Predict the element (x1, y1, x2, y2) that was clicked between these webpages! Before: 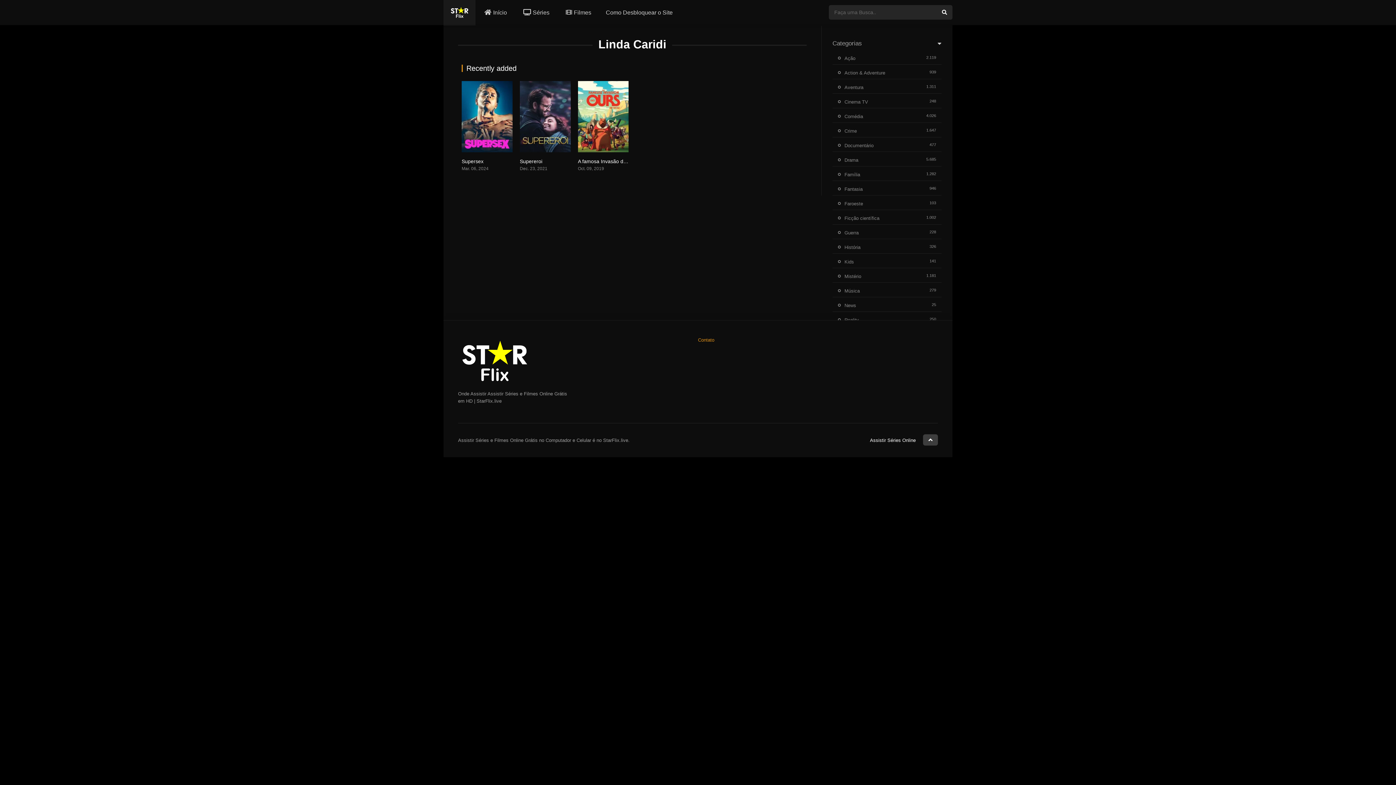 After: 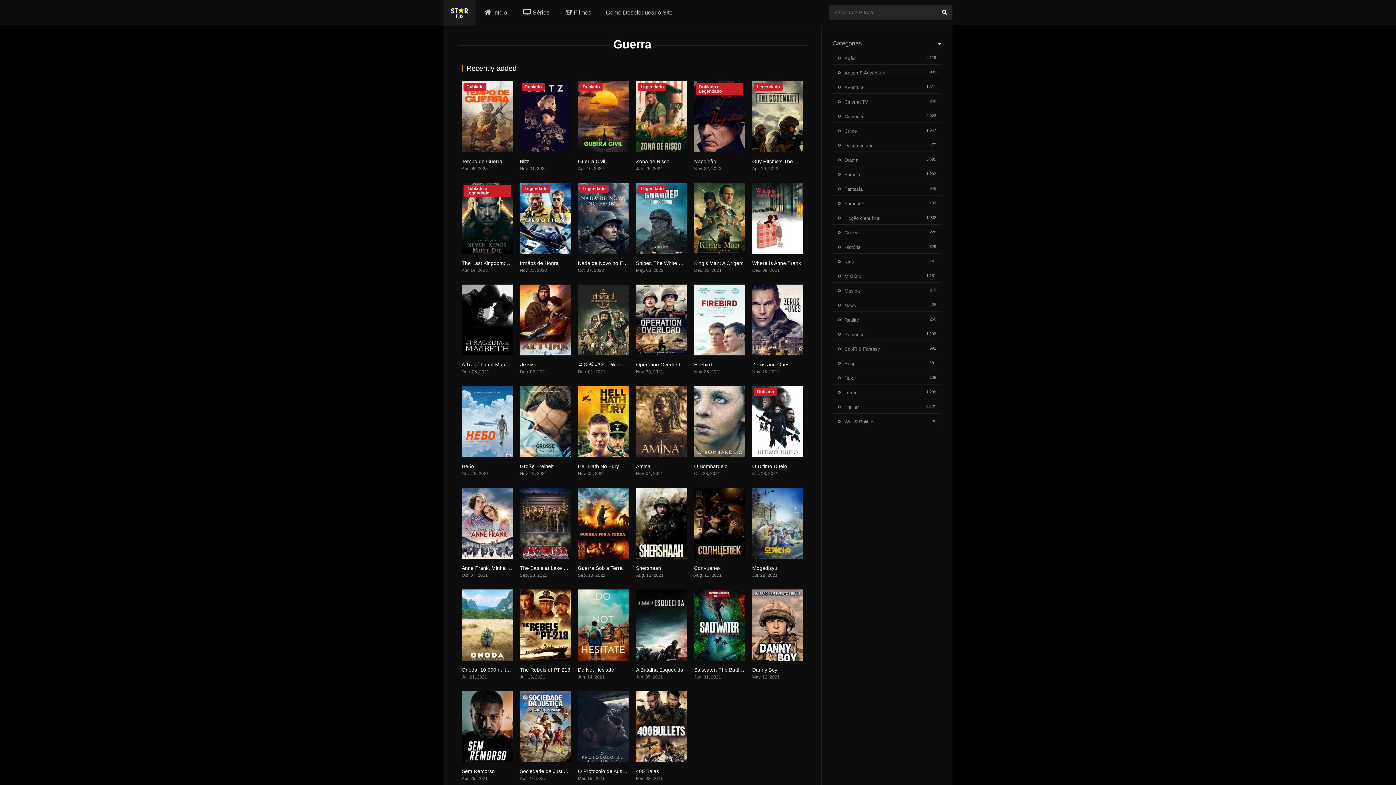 Action: label: Guerra bbox: (838, 230, 858, 235)